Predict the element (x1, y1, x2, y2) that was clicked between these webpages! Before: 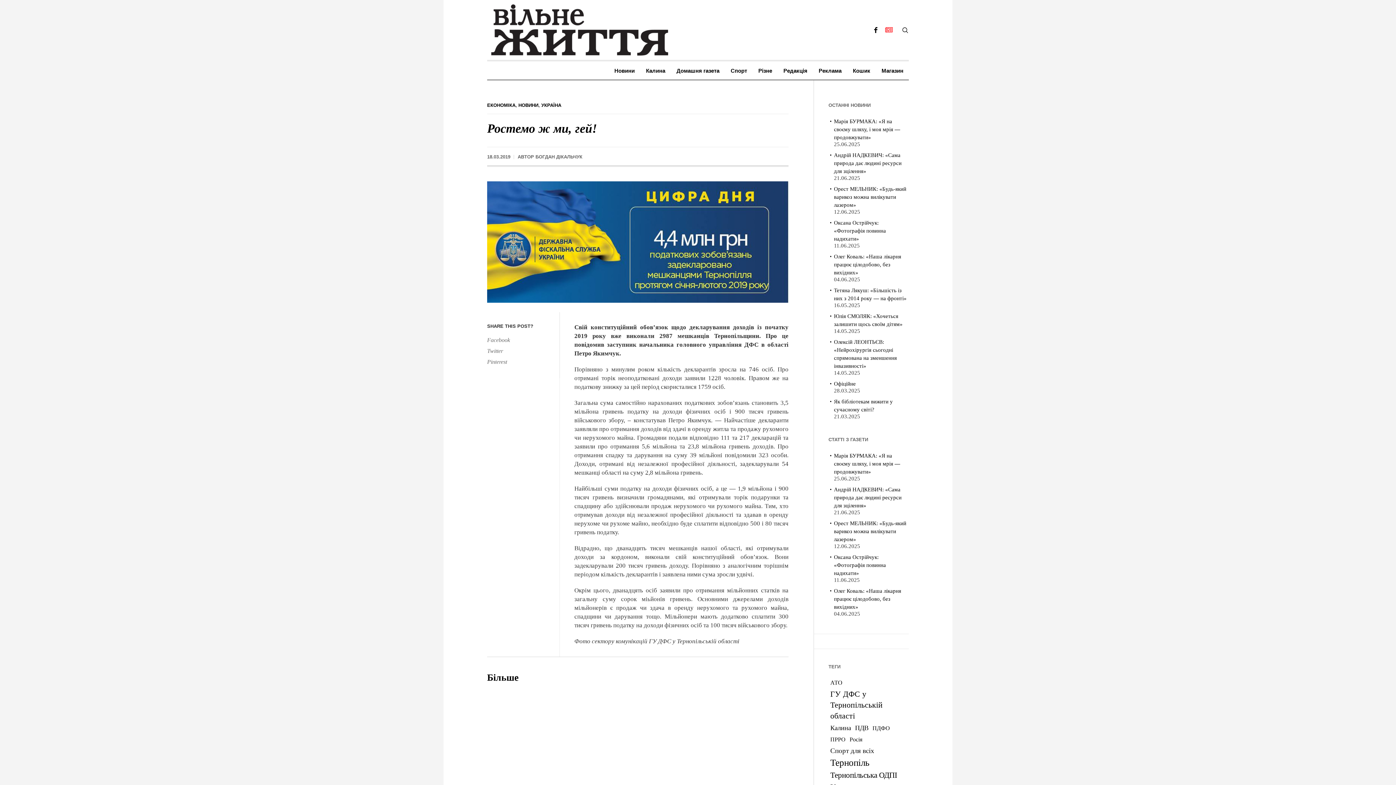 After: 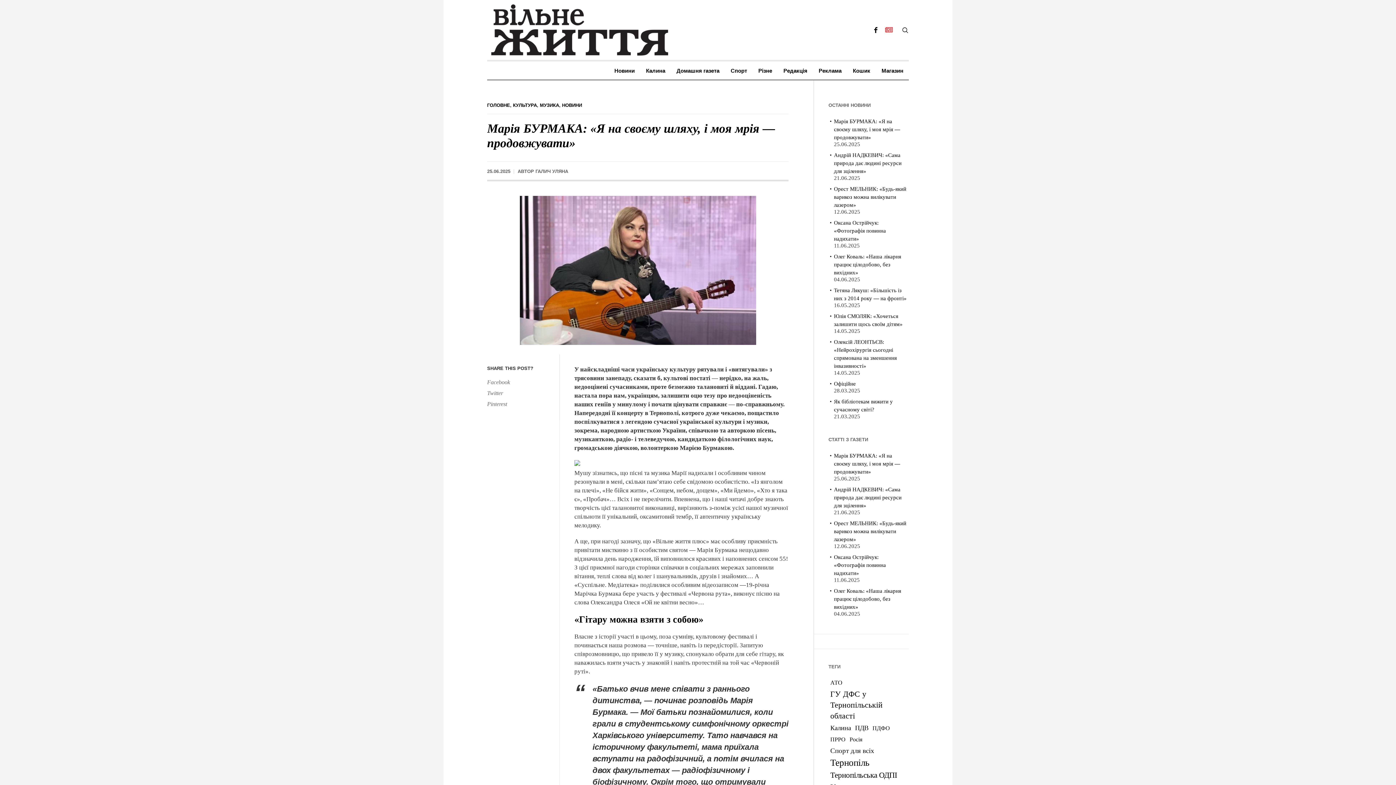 Action: label: Марія БУРМАКА: «Я на своєму шляху, і моя мрія — продовжувати» bbox: (834, 453, 900, 474)